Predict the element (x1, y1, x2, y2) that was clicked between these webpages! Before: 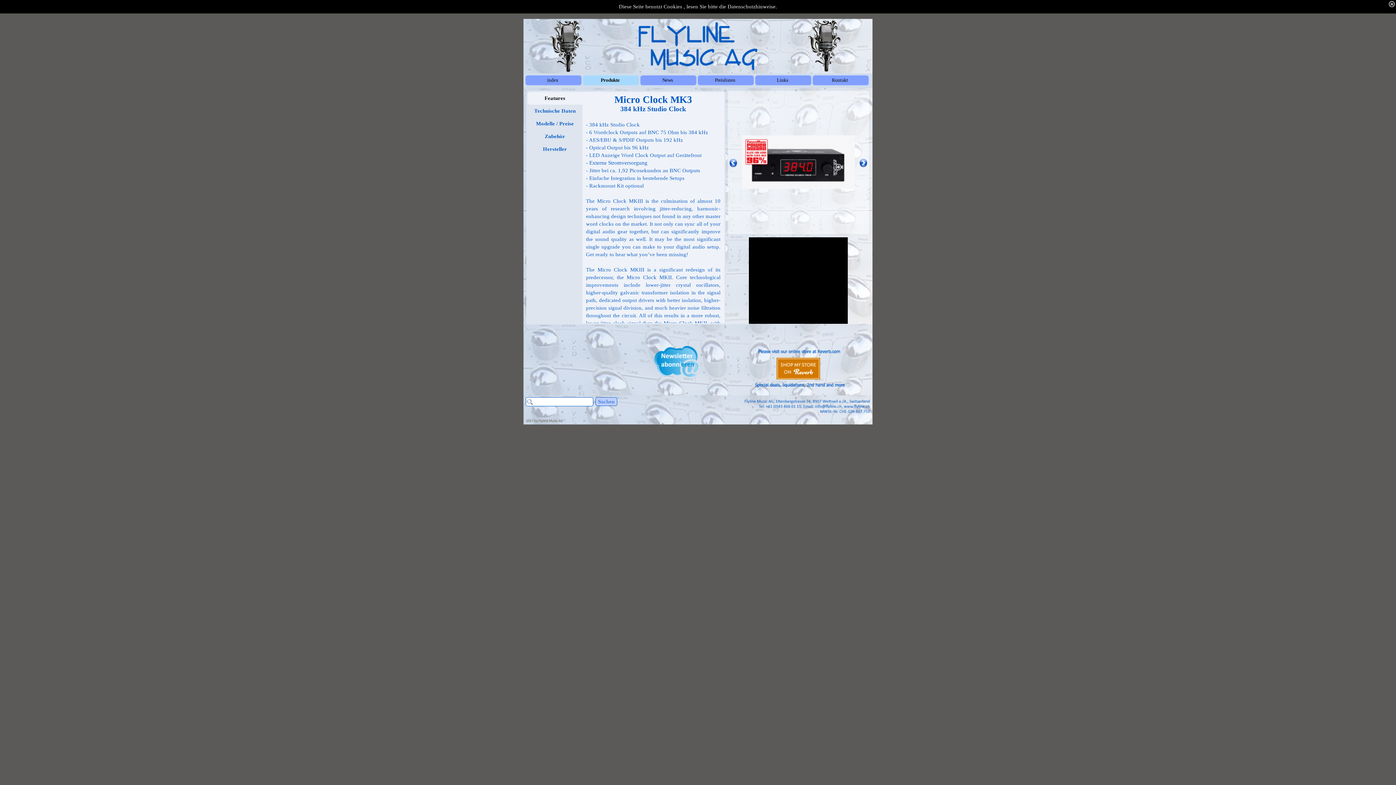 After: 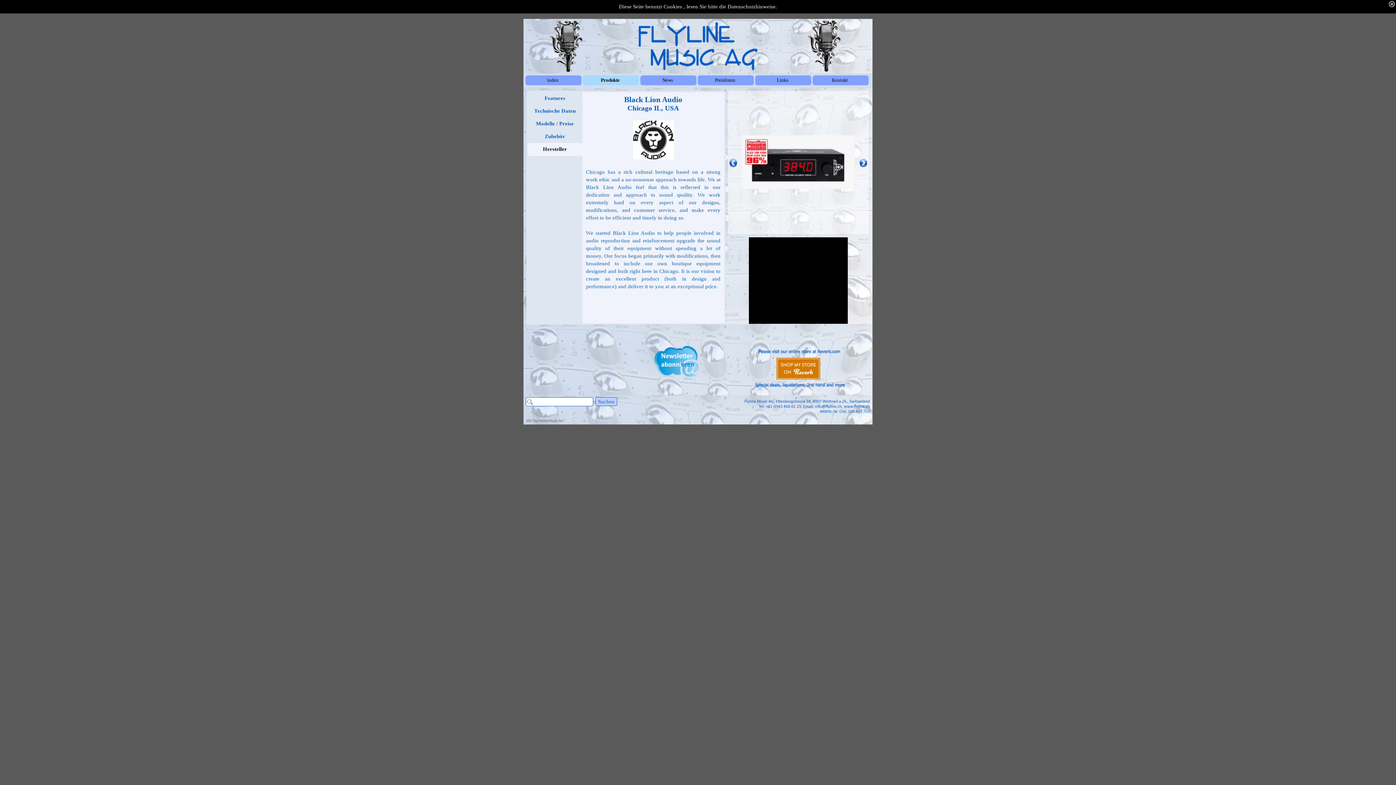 Action: label: Hersteller bbox: (527, 142, 582, 156)